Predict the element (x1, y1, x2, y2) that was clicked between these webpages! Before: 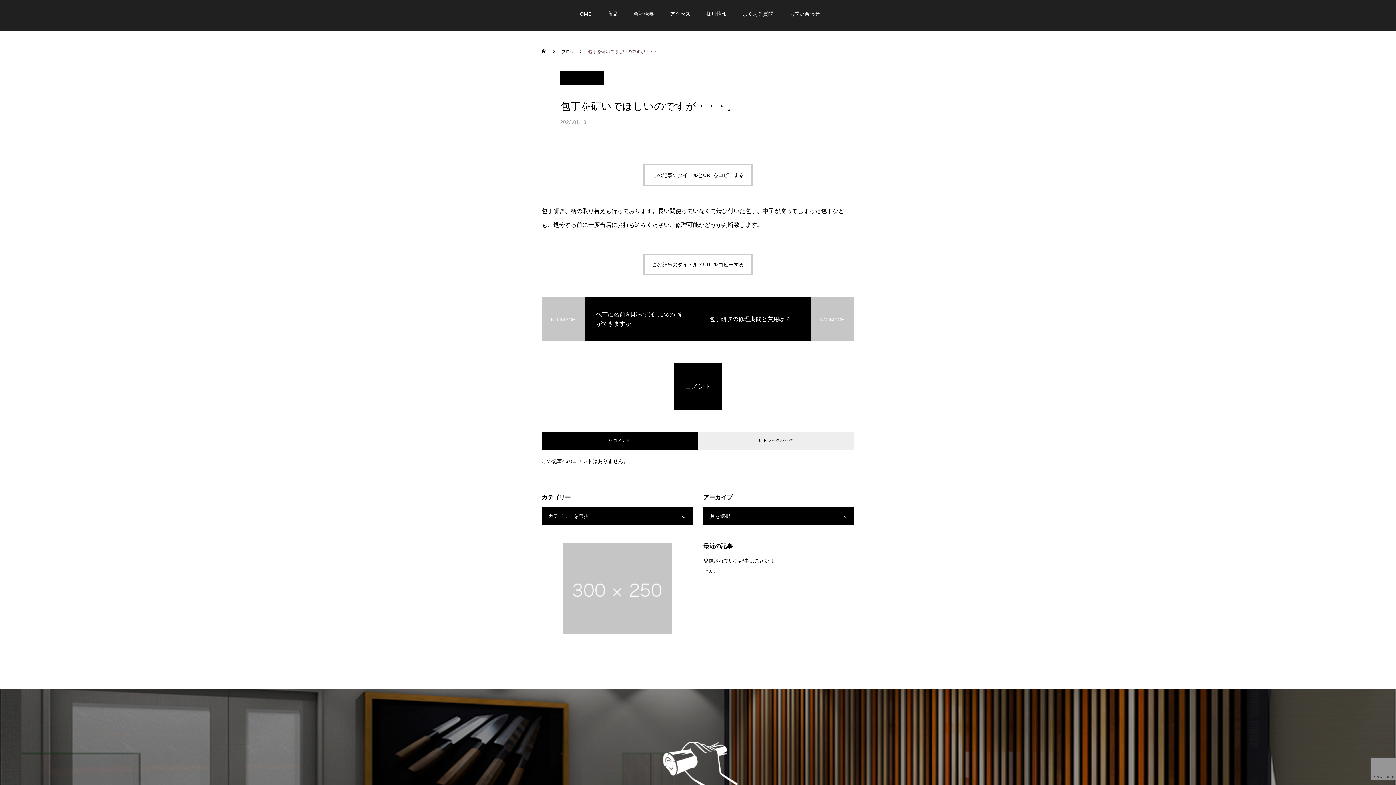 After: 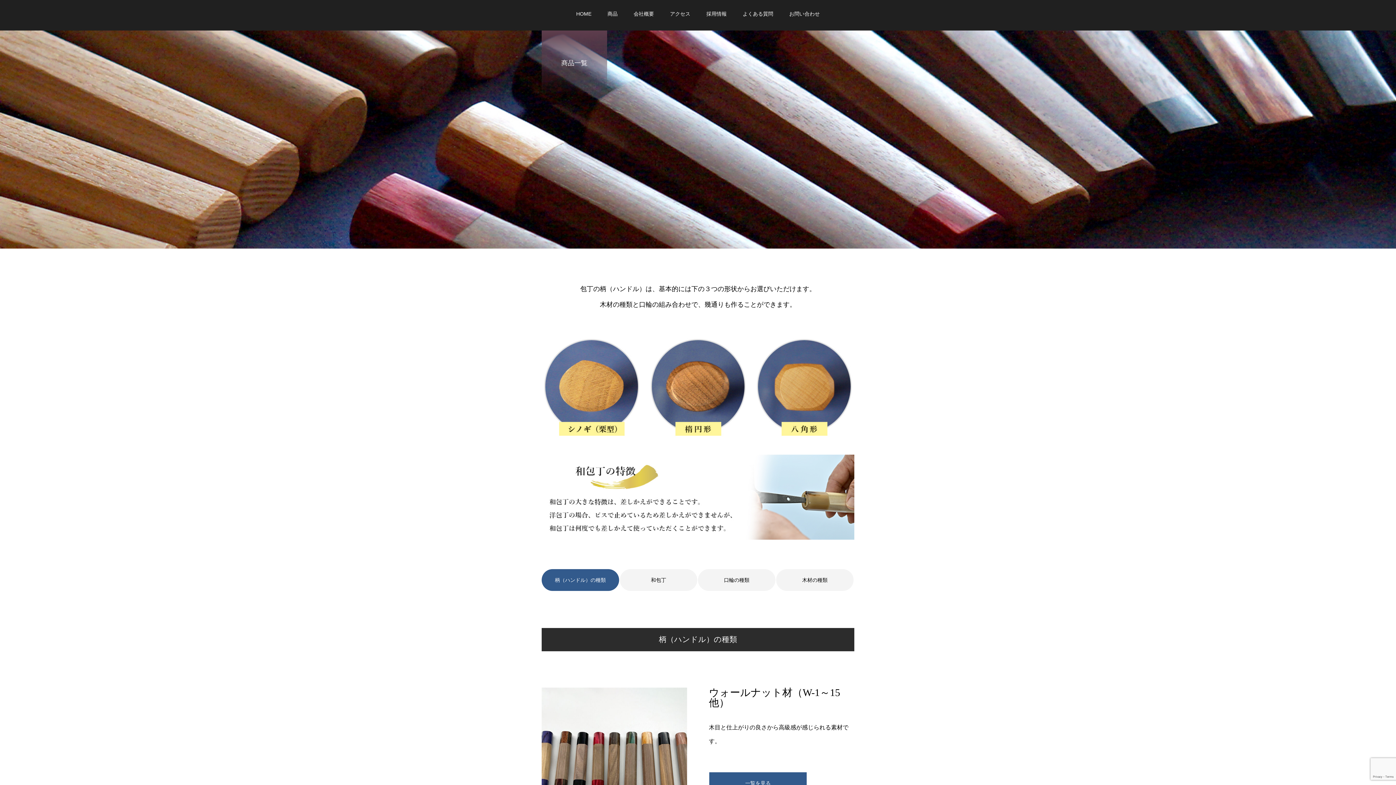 Action: label: 商品 bbox: (599, 3, 625, 34)